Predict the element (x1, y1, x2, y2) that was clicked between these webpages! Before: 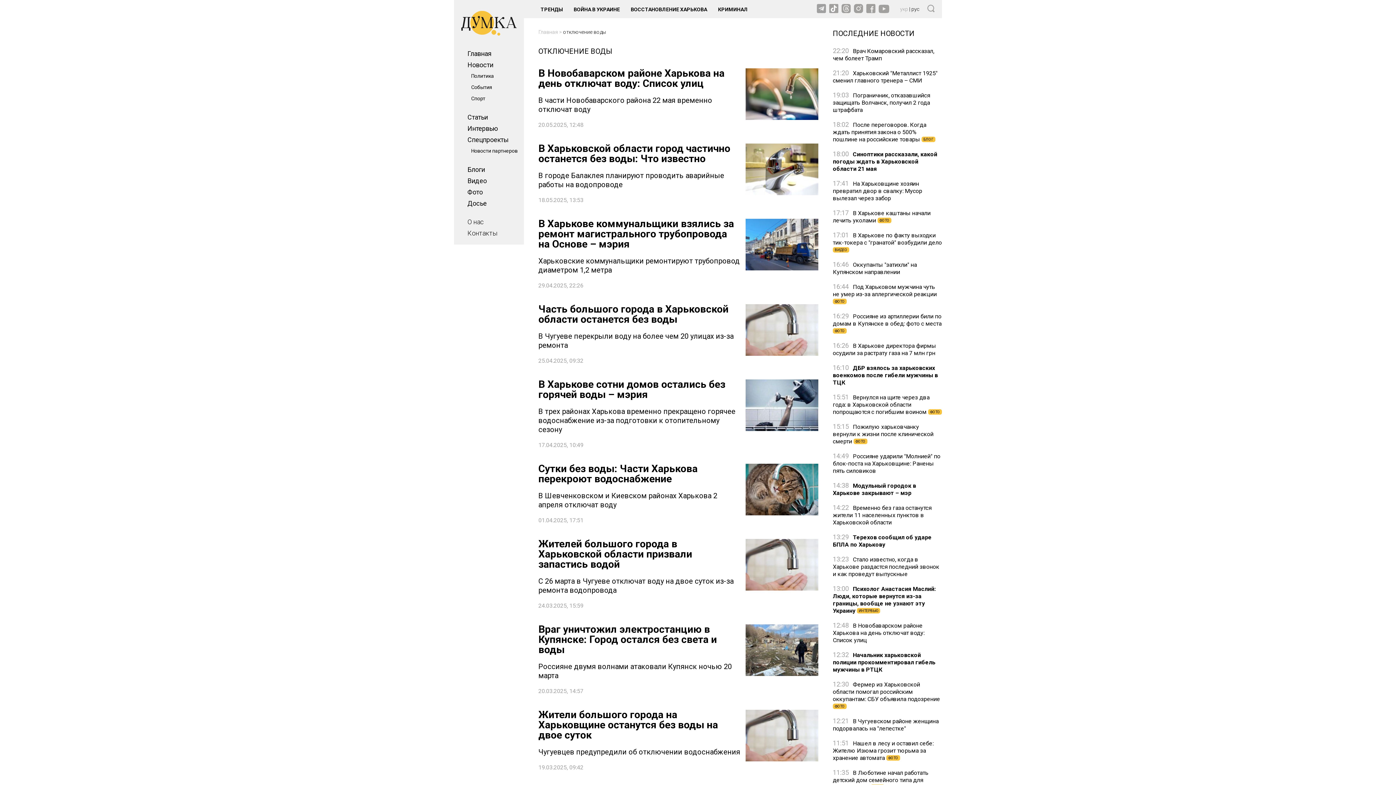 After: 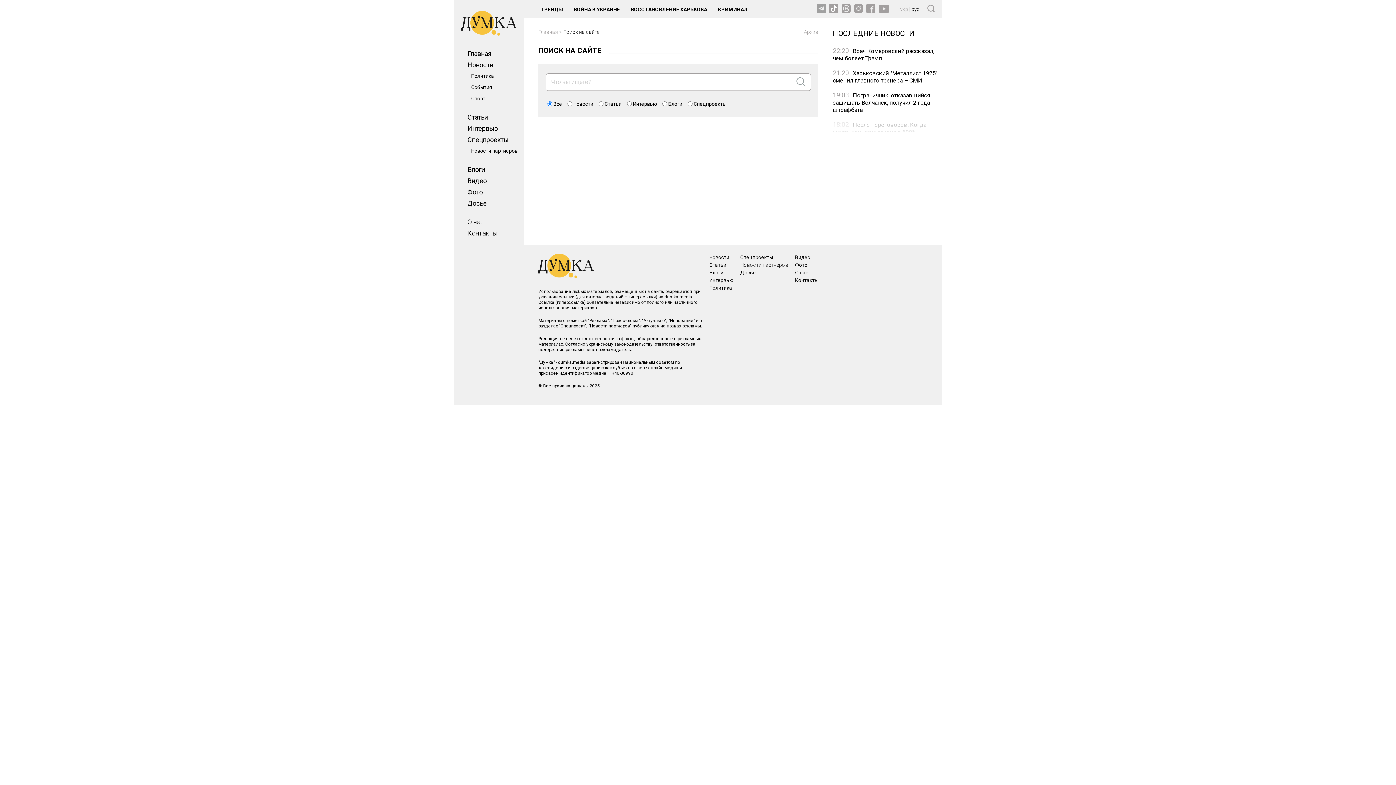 Action: bbox: (927, 6, 934, 13)